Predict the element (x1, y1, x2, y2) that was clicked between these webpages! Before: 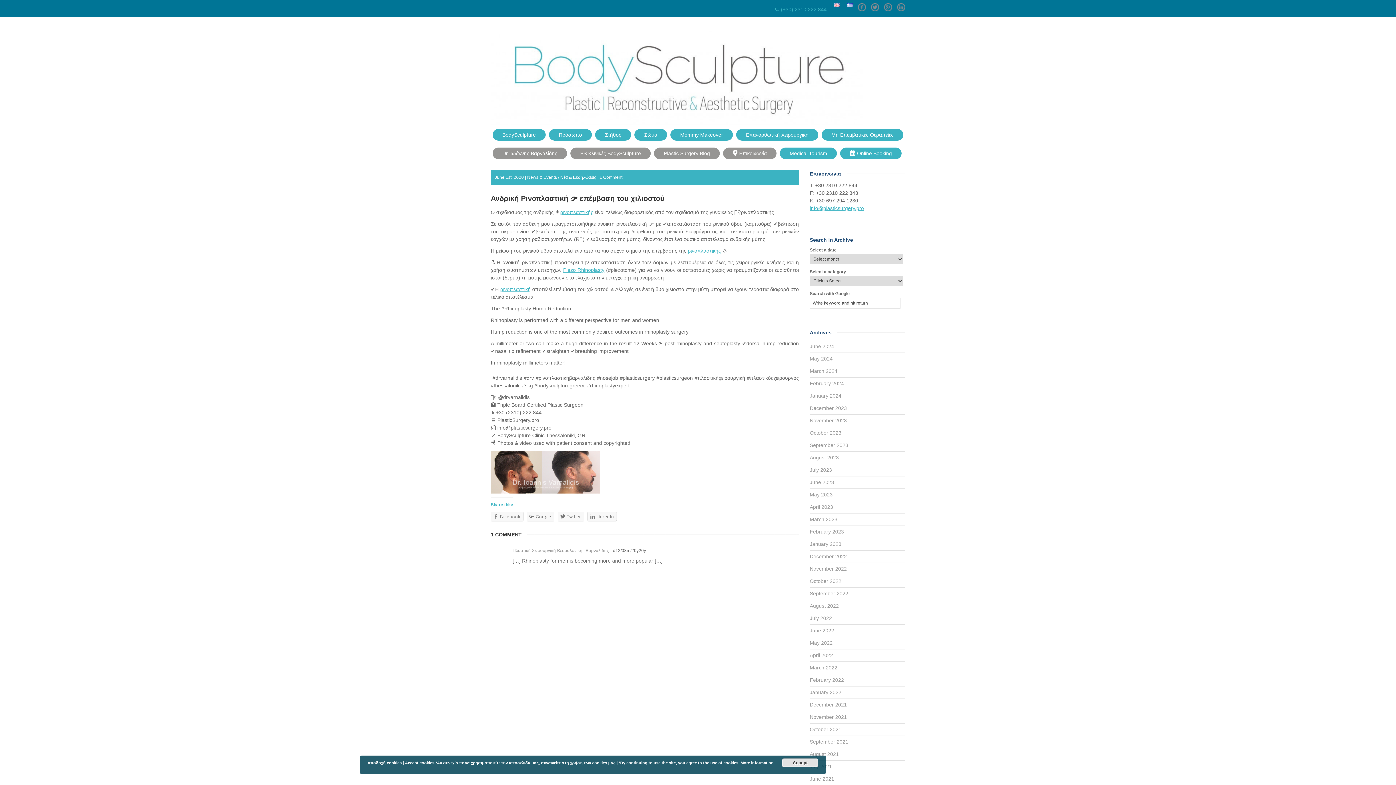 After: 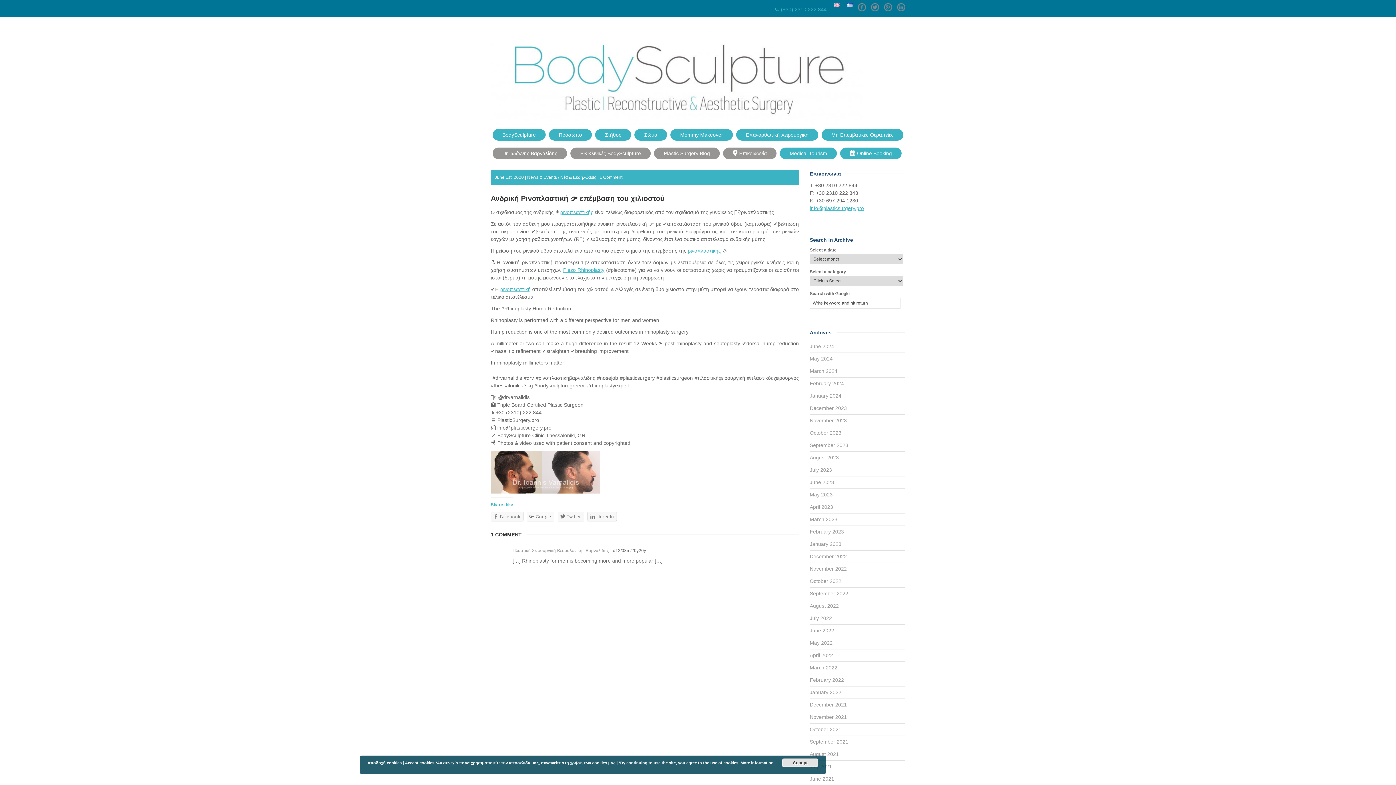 Action: bbox: (526, 511, 554, 521) label: Google